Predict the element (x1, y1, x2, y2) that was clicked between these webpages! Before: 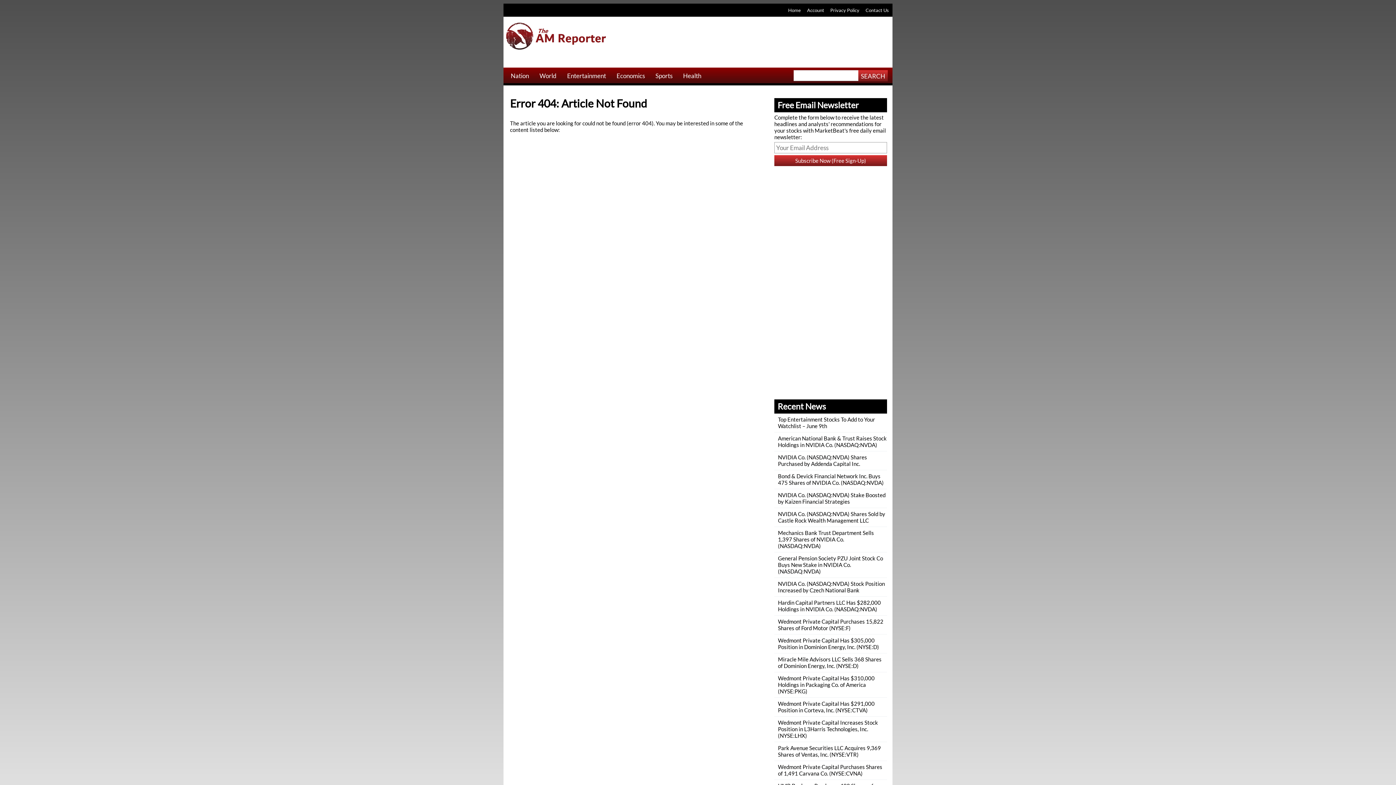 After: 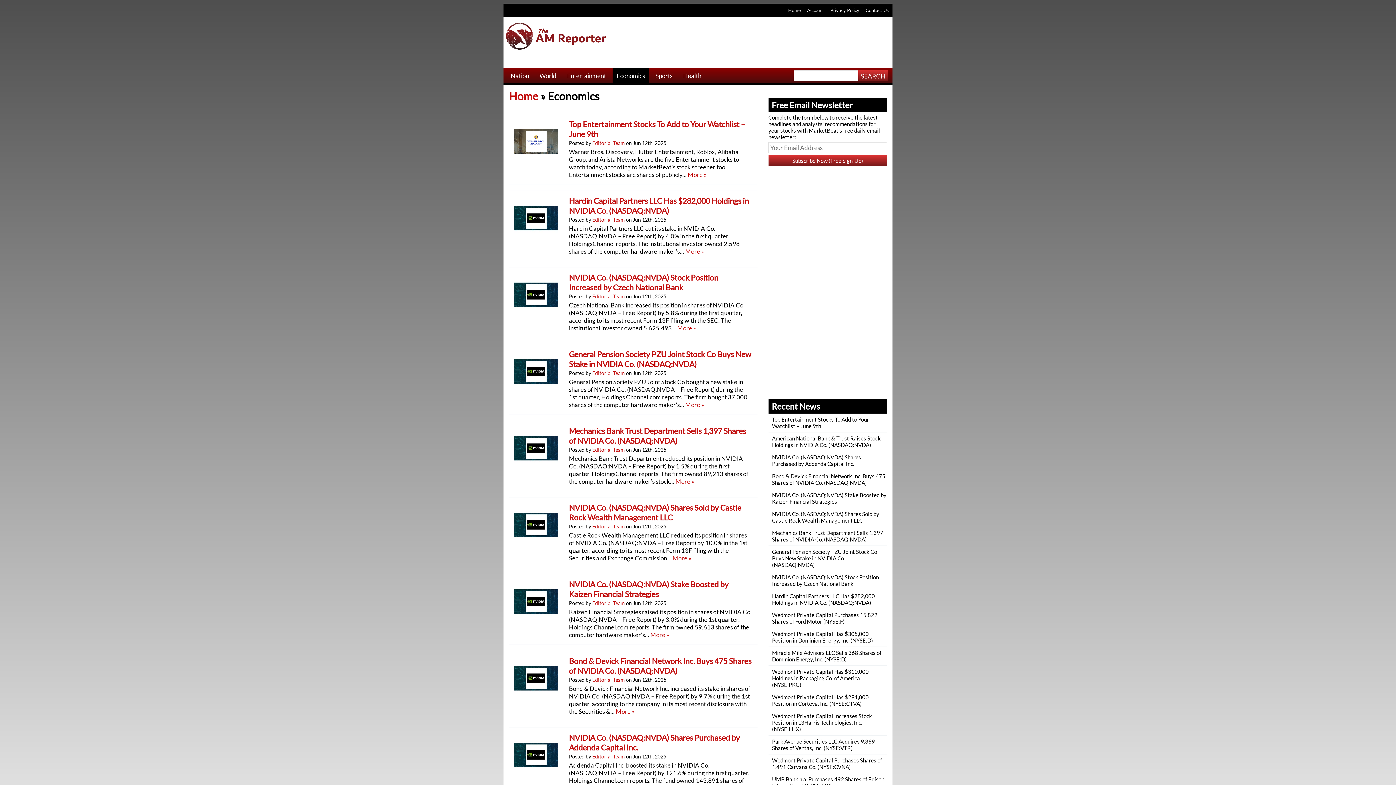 Action: bbox: (612, 67, 649, 85) label: Economics